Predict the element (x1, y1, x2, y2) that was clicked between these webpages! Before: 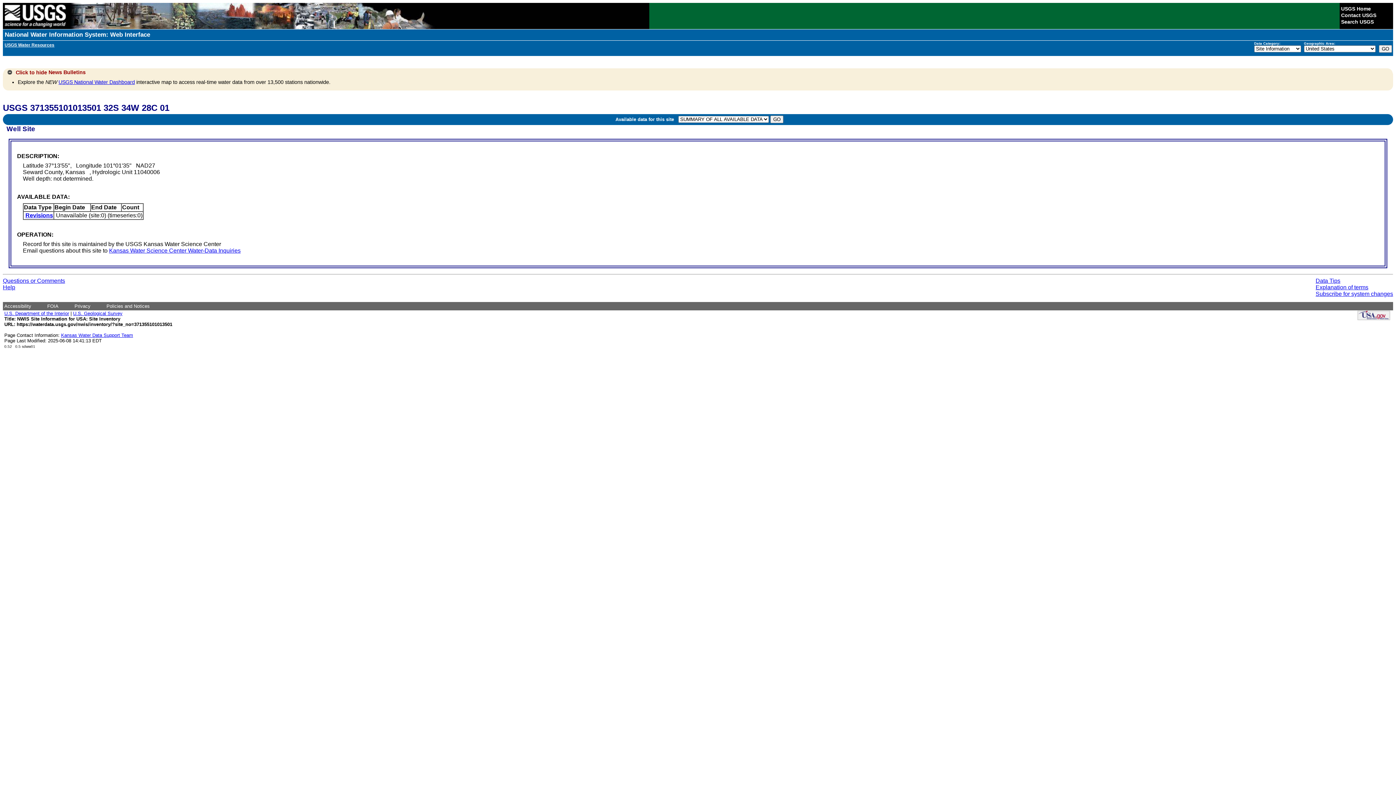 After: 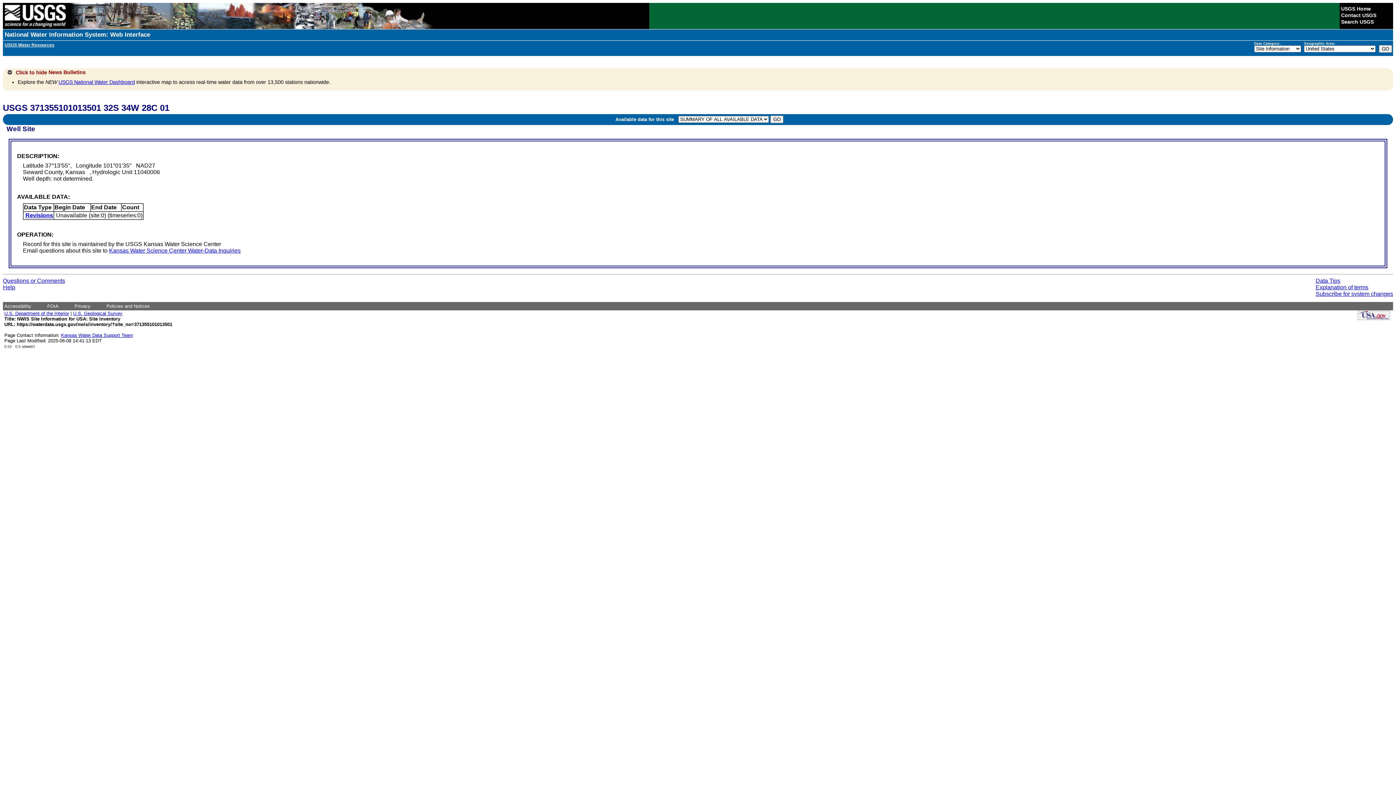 Action: bbox: (2, 277, 65, 284) label: Questions or Comments